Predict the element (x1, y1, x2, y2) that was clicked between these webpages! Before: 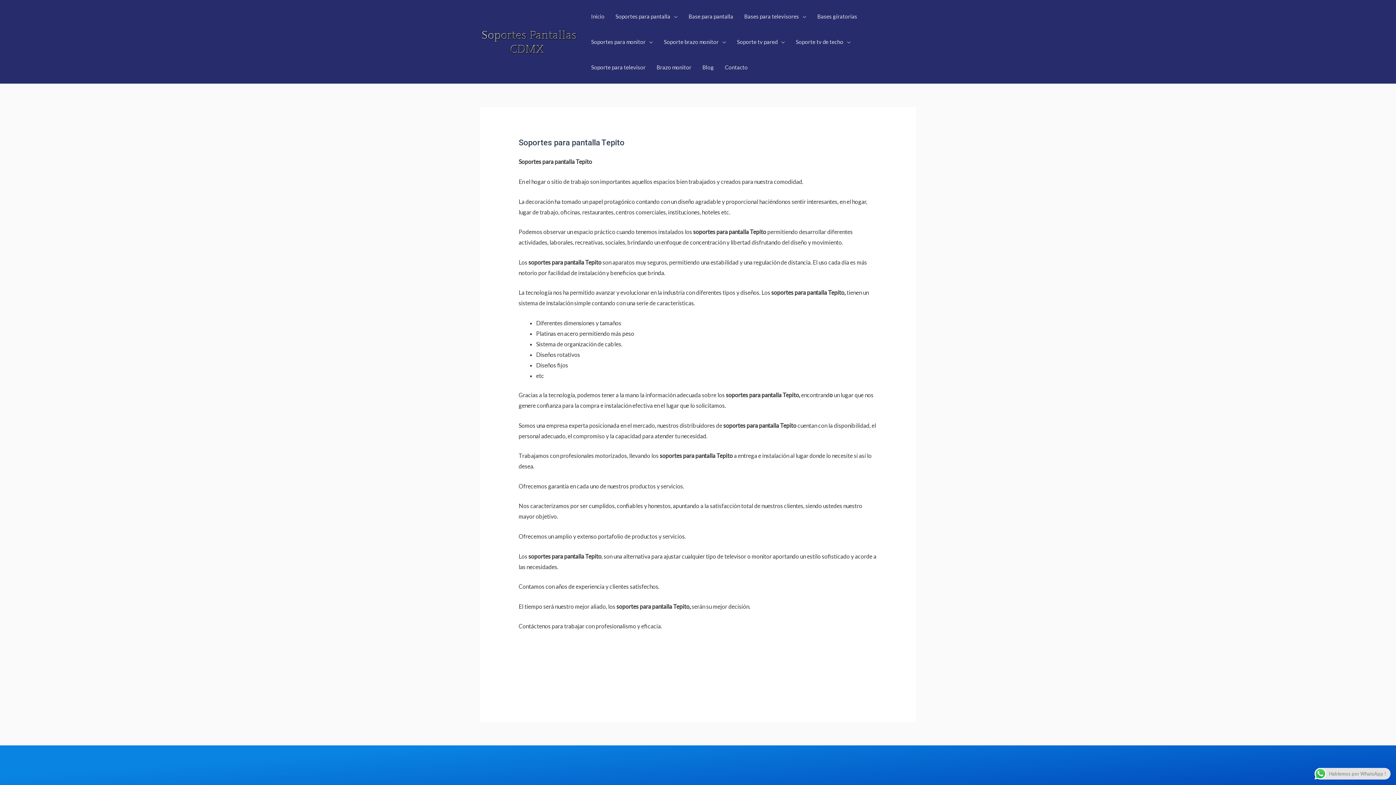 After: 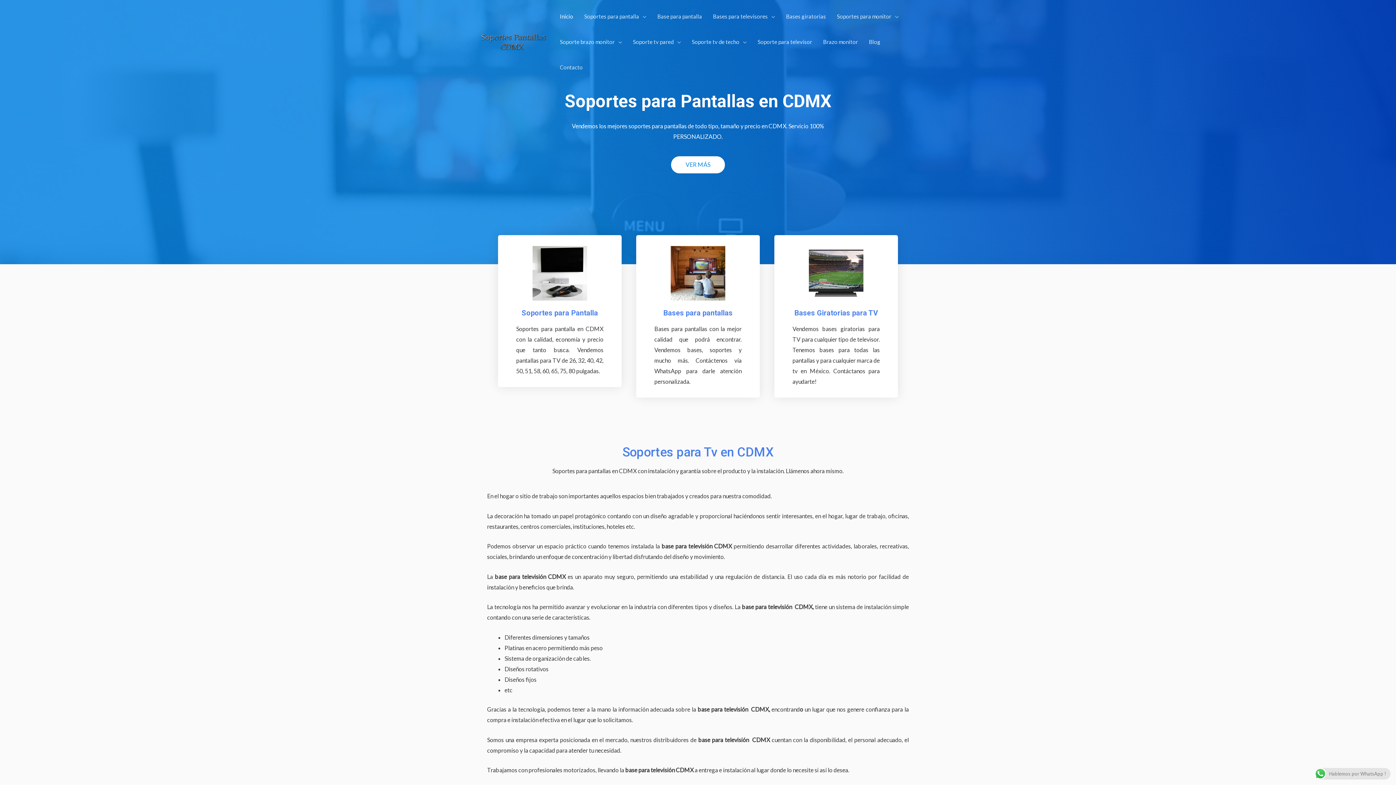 Action: bbox: (480, 37, 578, 44)